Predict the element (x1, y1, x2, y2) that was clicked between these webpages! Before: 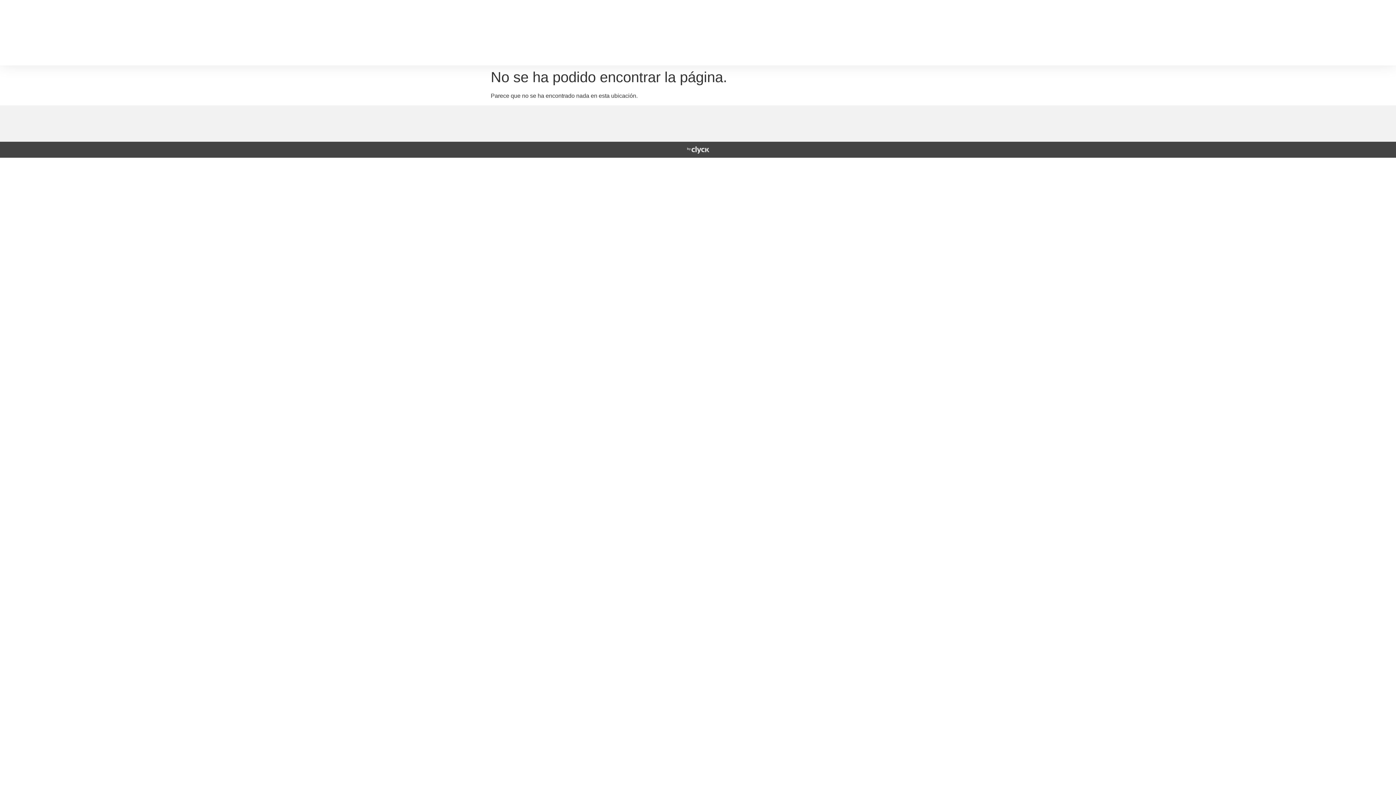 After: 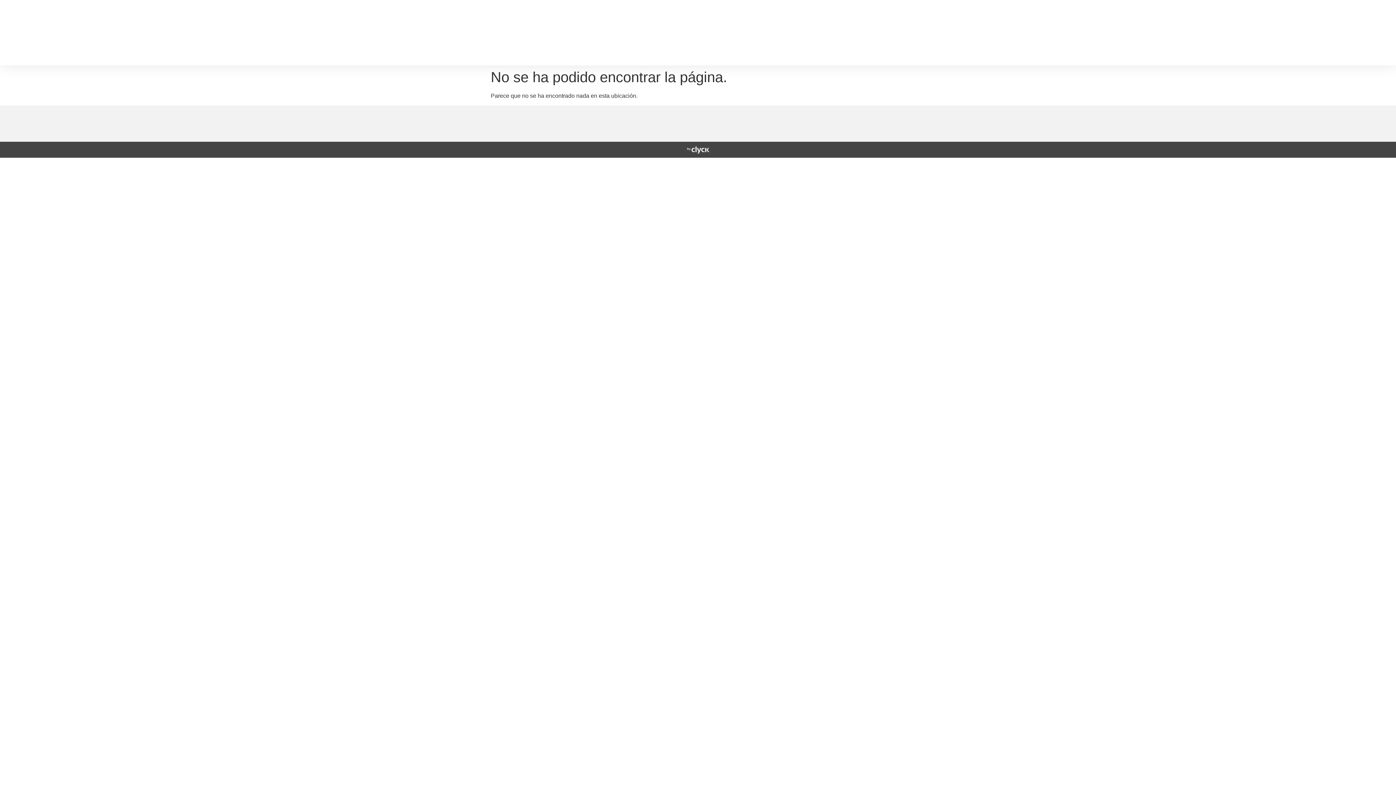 Action: bbox: (686, 145, 709, 154)